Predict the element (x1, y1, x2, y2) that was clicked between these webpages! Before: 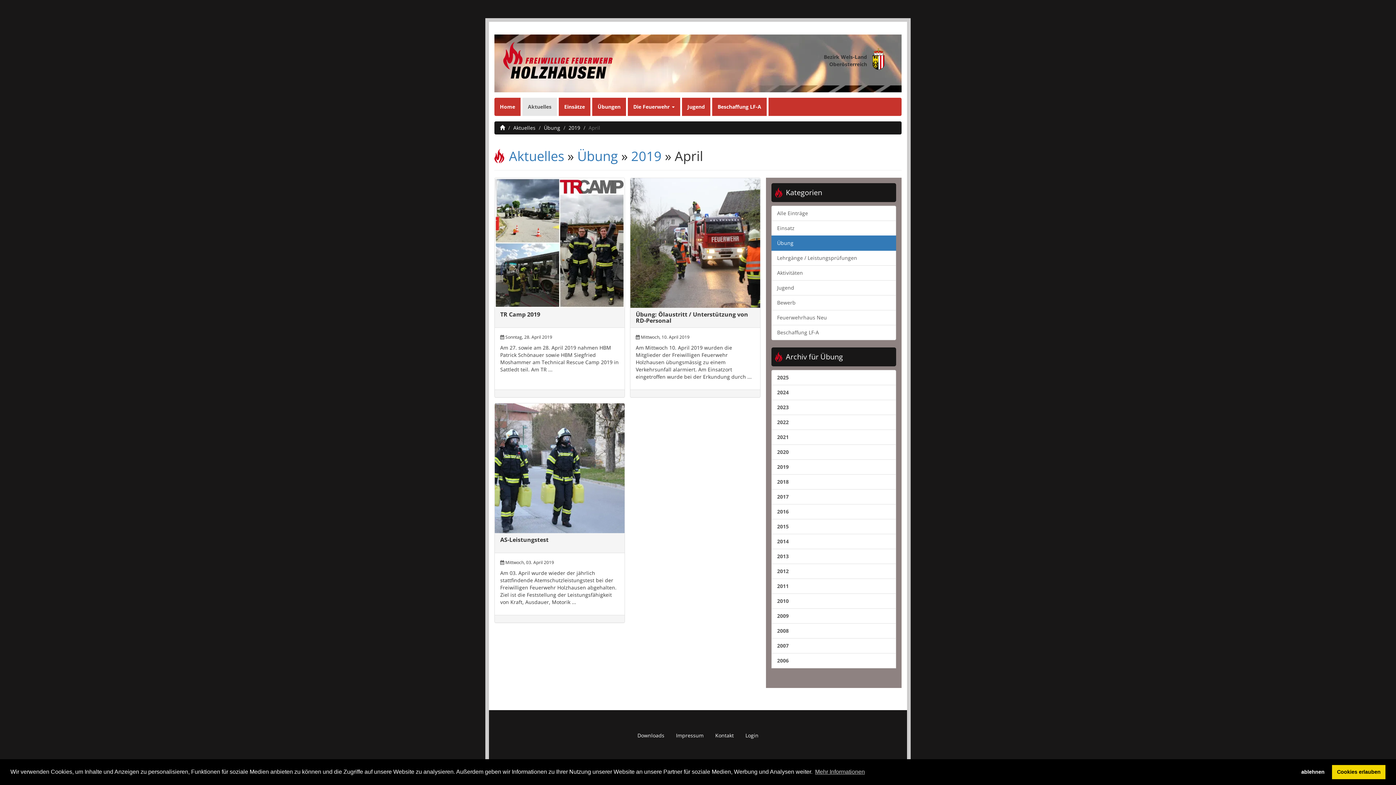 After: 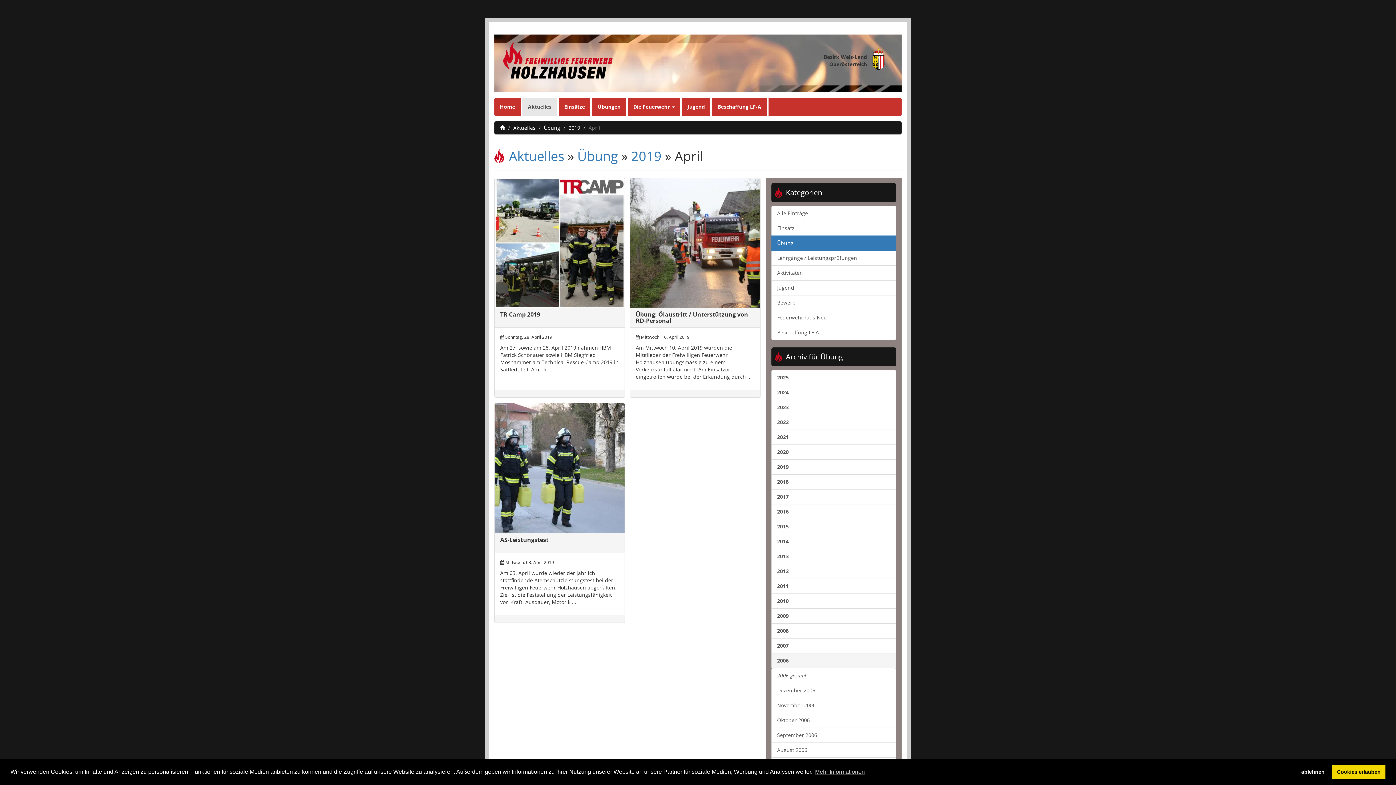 Action: label: 2006 bbox: (771, 653, 896, 668)